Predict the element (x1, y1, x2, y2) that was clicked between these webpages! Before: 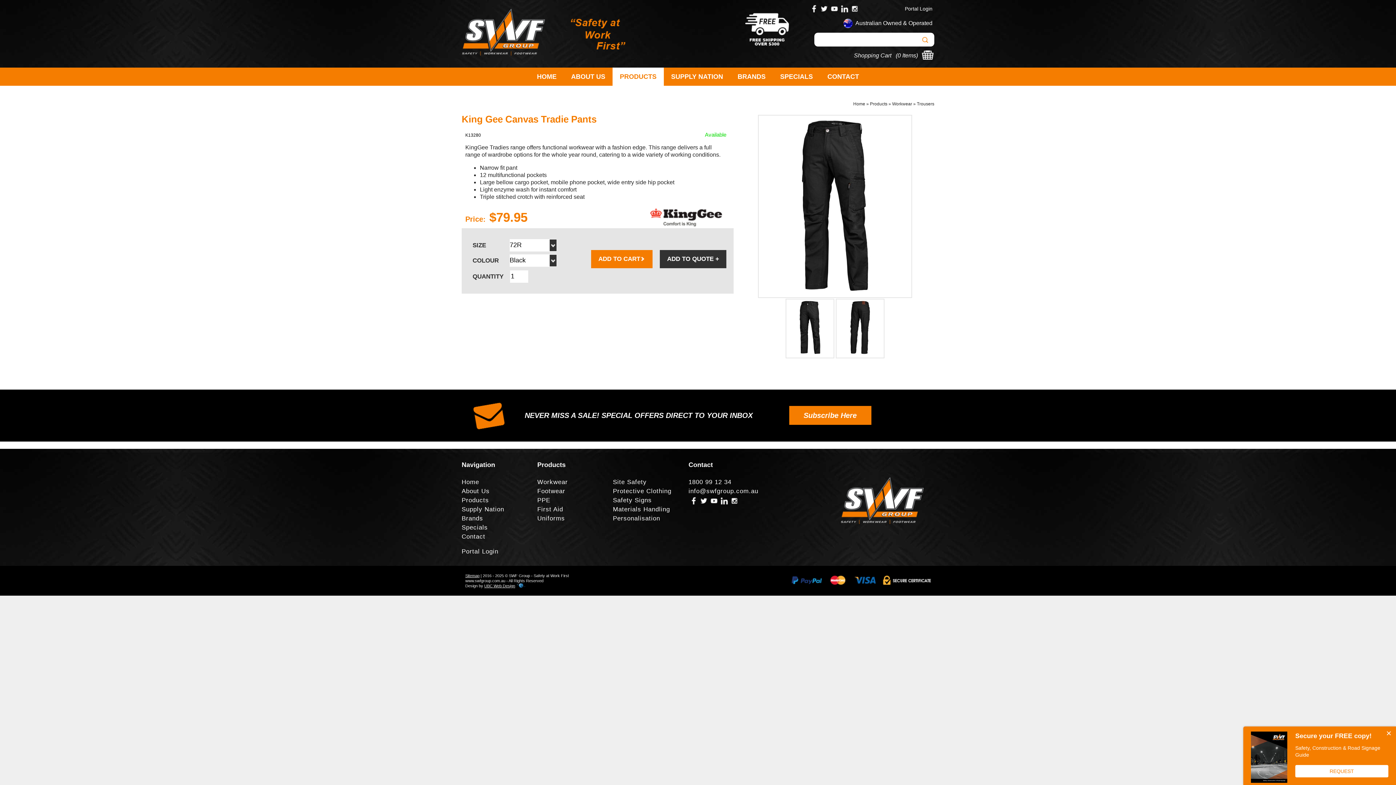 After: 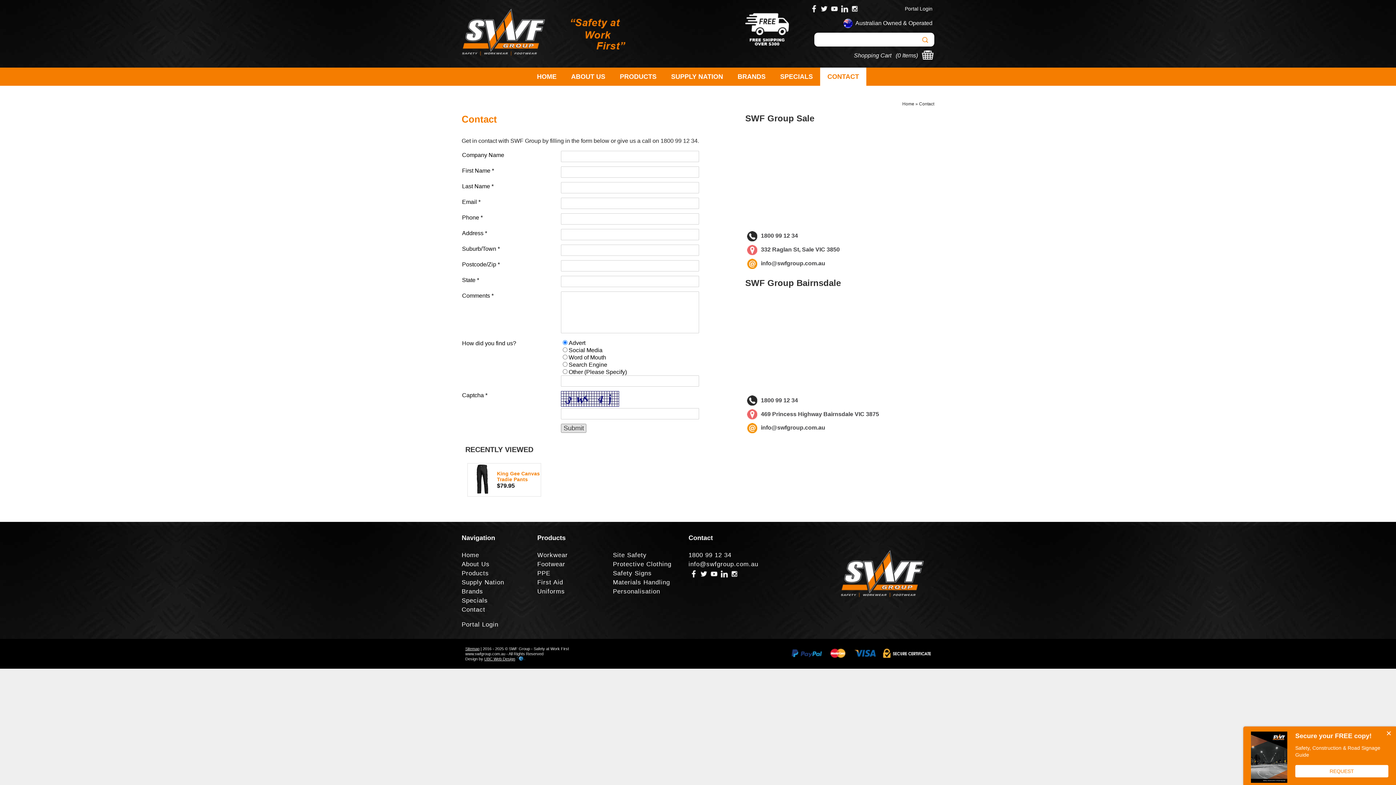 Action: bbox: (820, 67, 866, 85) label: CONTACT